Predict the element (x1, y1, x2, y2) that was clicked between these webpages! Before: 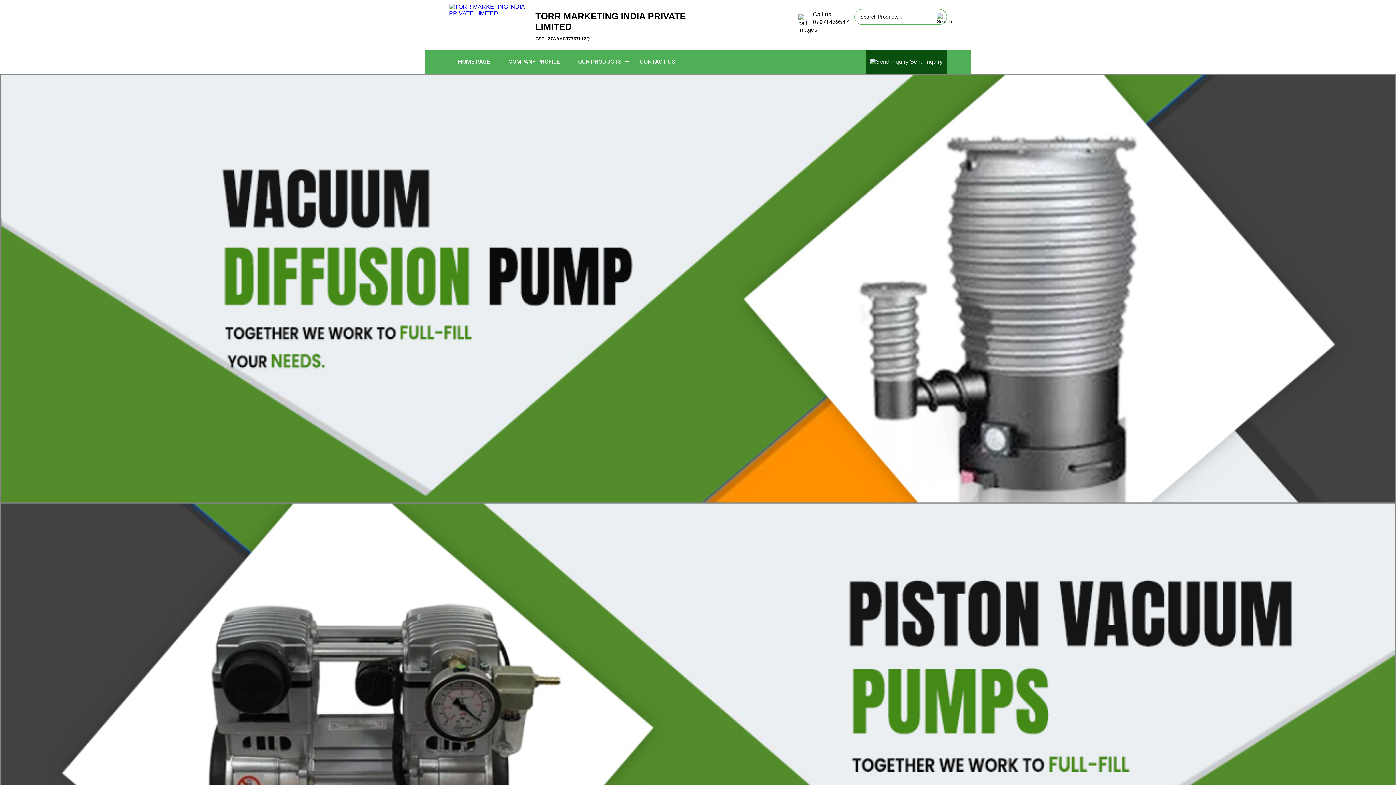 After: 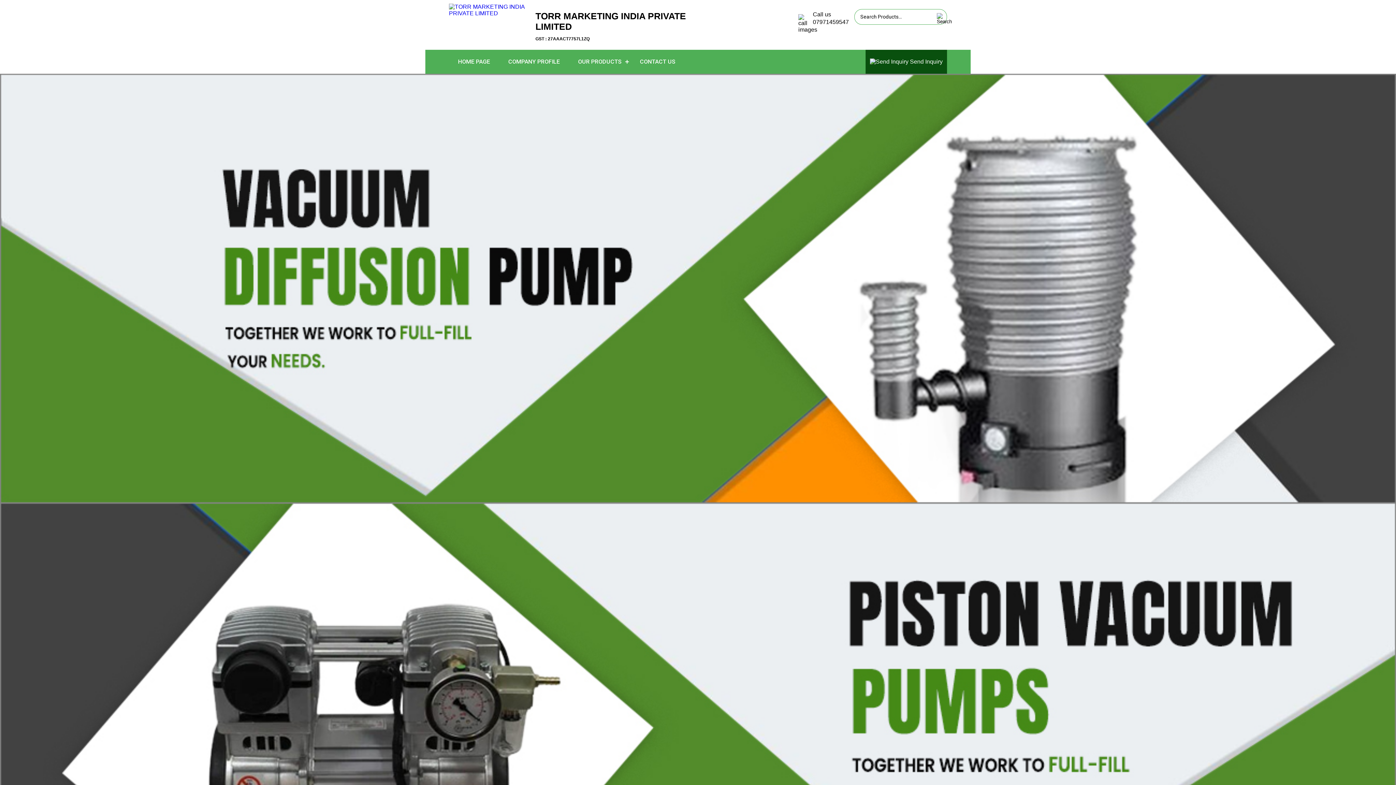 Action: bbox: (449, 10, 530, 16)